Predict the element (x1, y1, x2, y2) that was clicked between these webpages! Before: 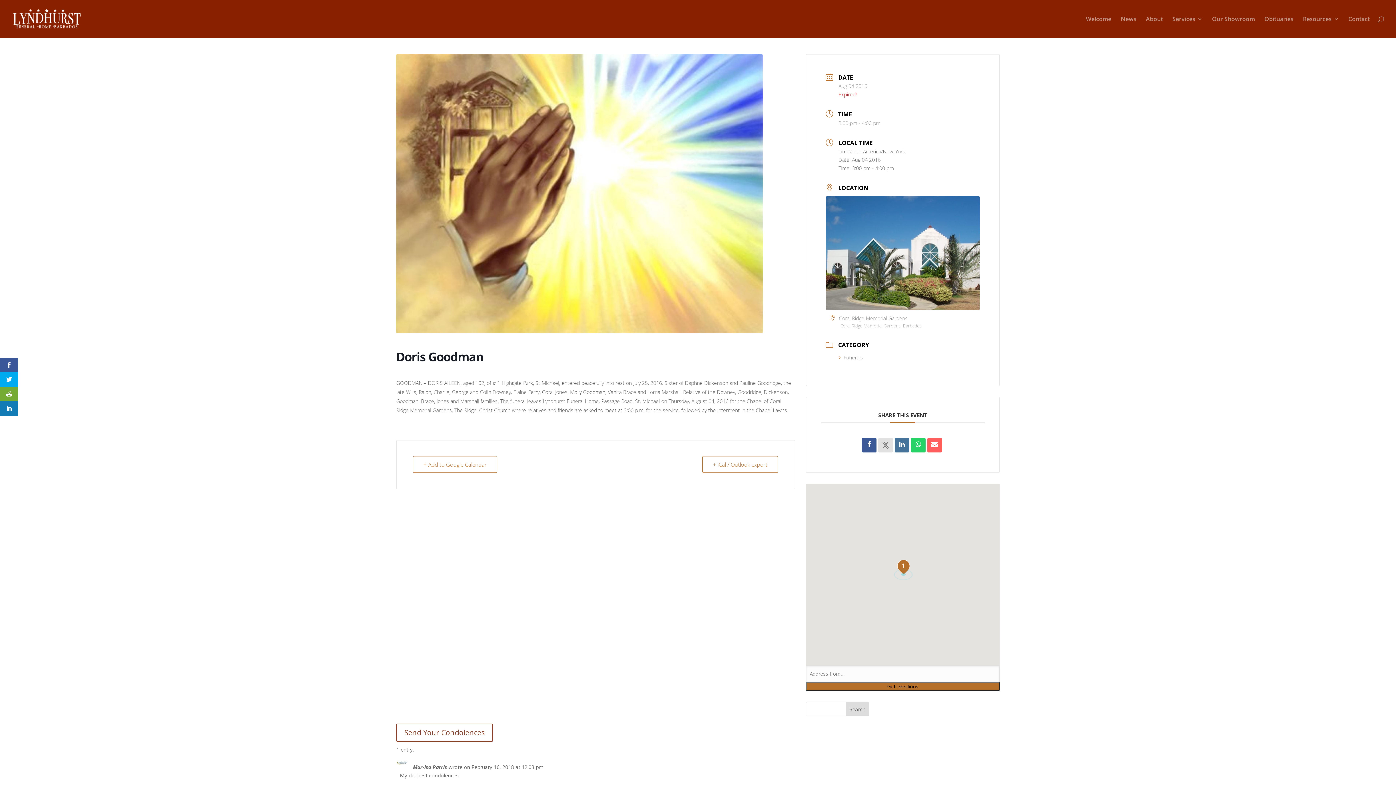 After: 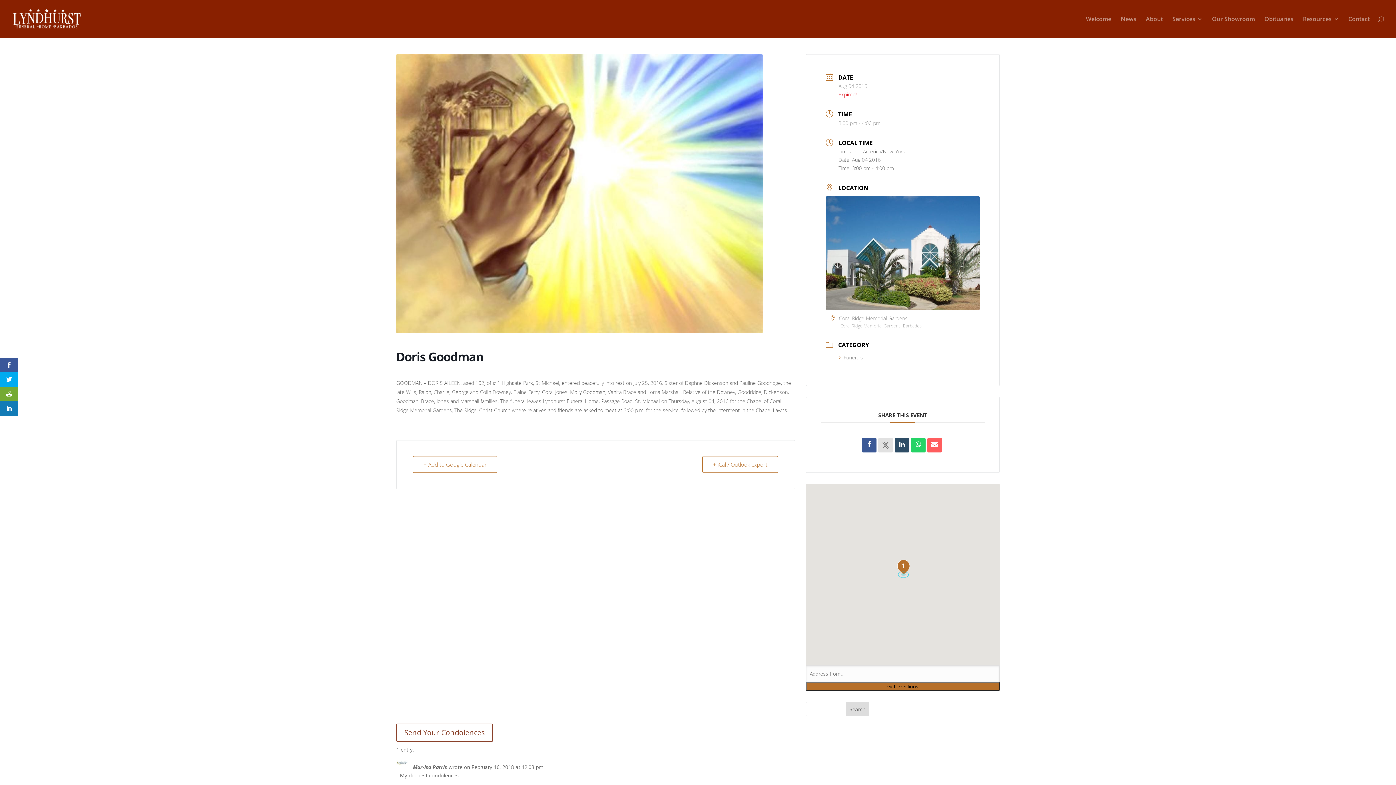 Action: bbox: (894, 438, 909, 452)